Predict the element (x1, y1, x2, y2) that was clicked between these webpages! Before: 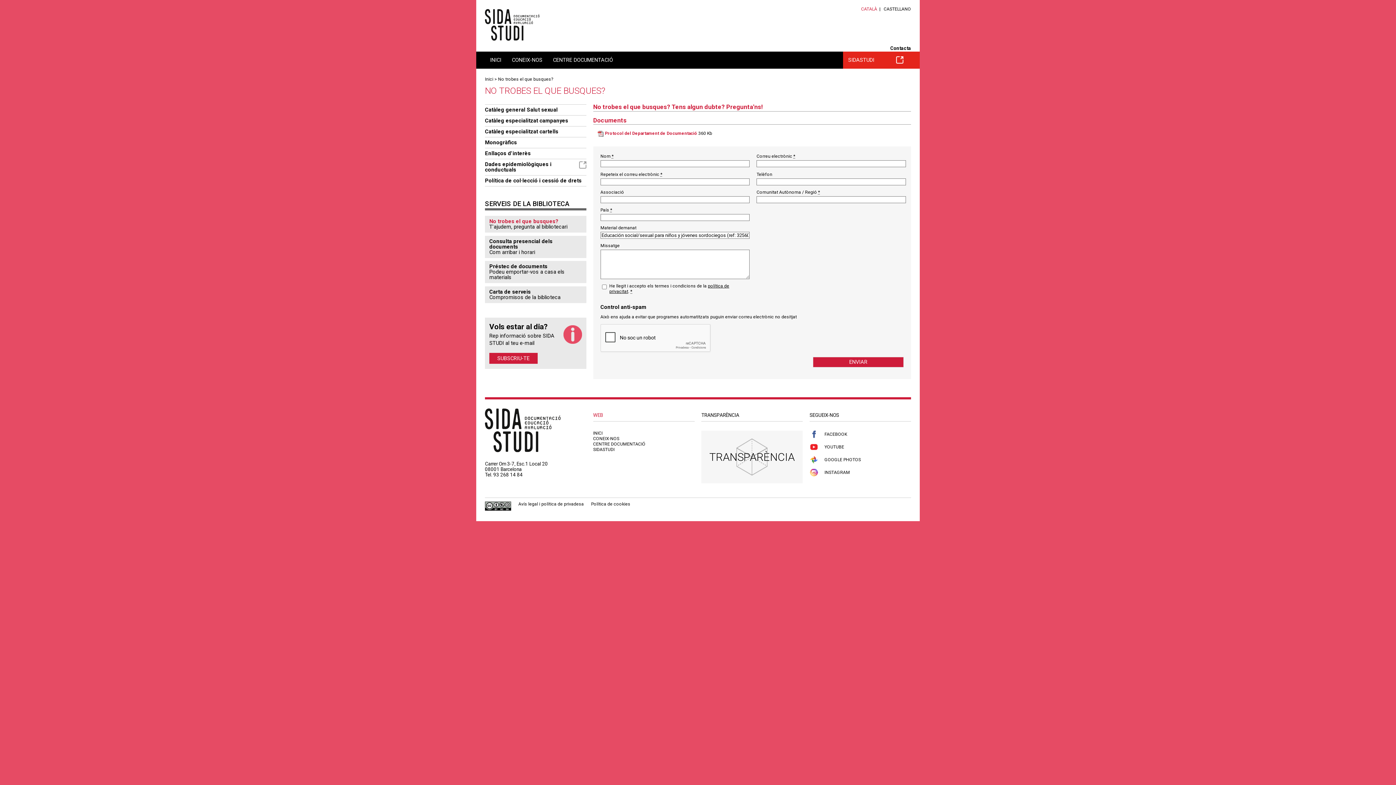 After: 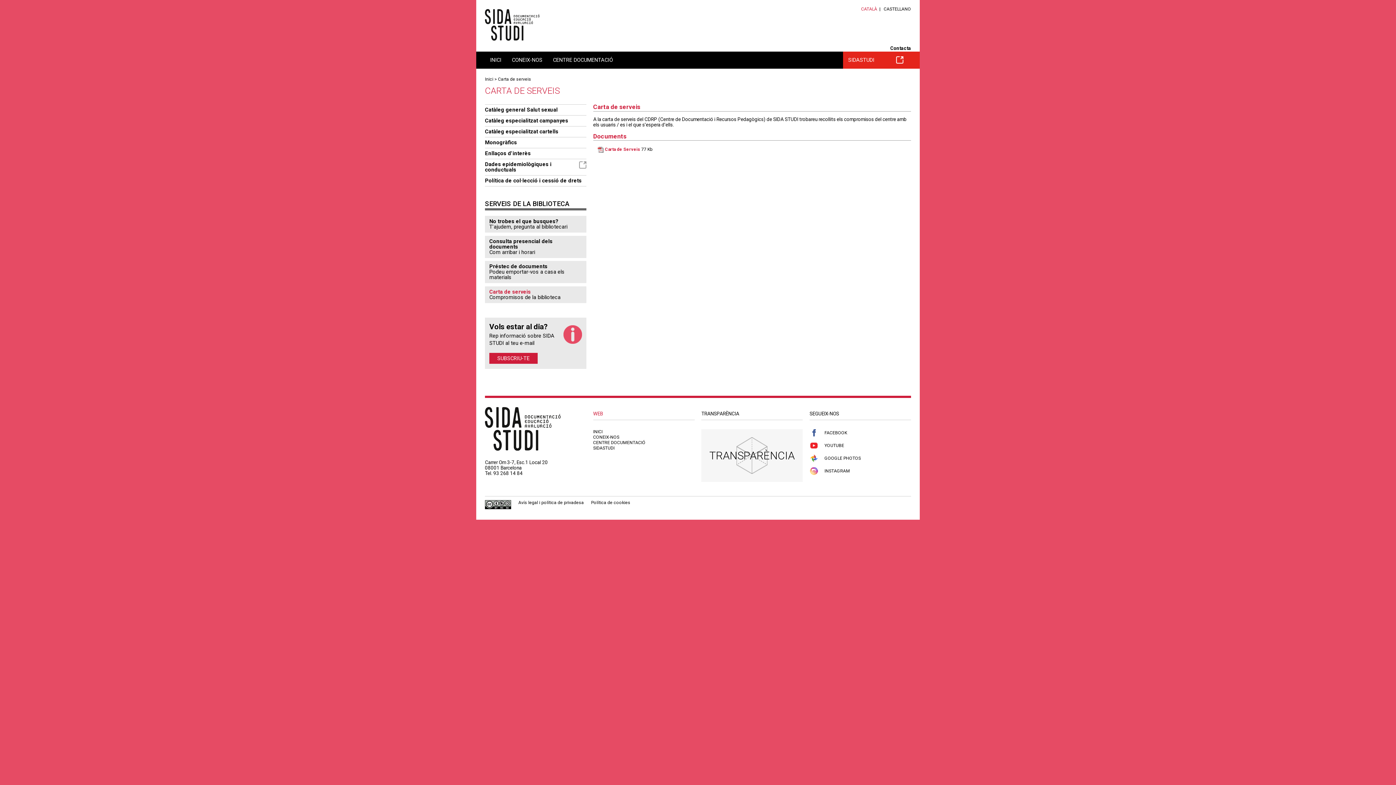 Action: label: Carta de serveis bbox: (489, 288, 530, 295)